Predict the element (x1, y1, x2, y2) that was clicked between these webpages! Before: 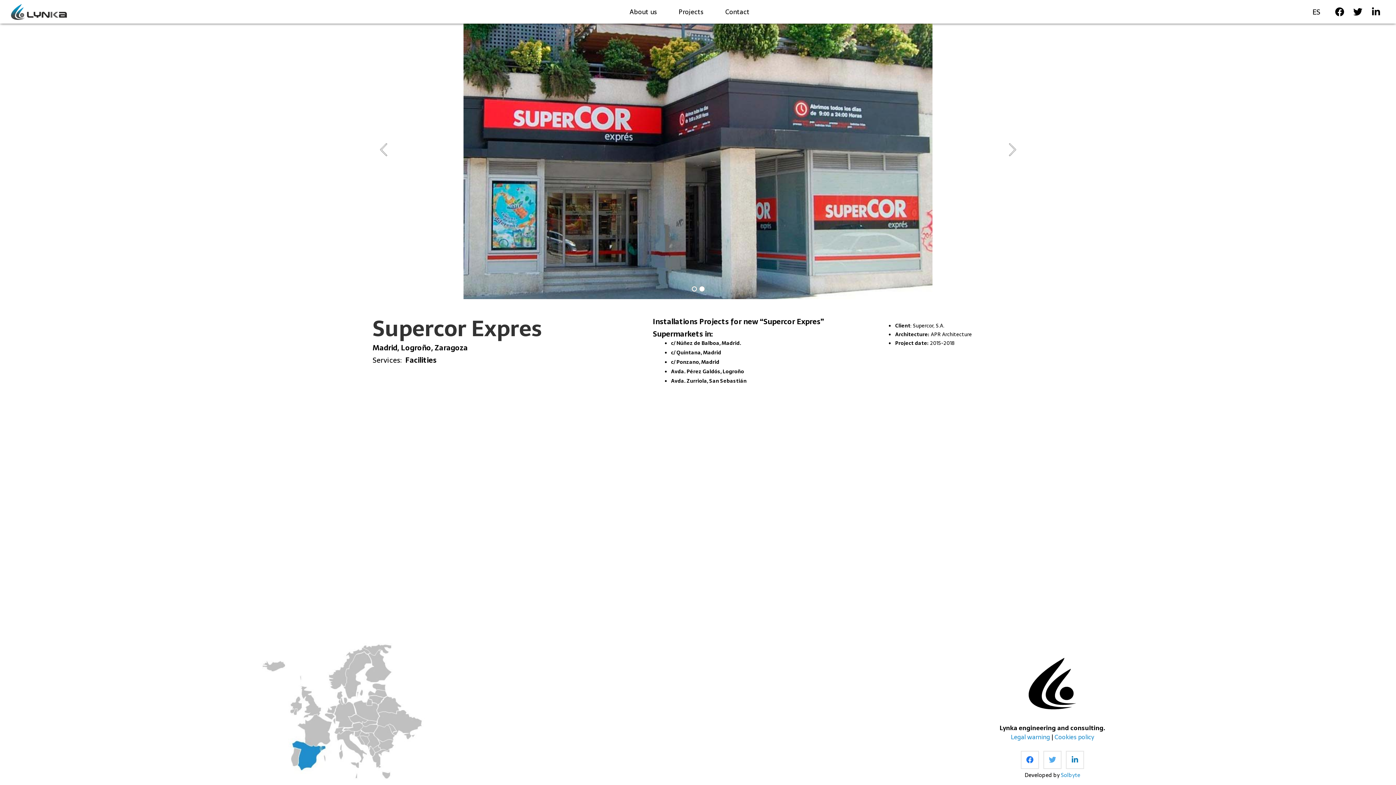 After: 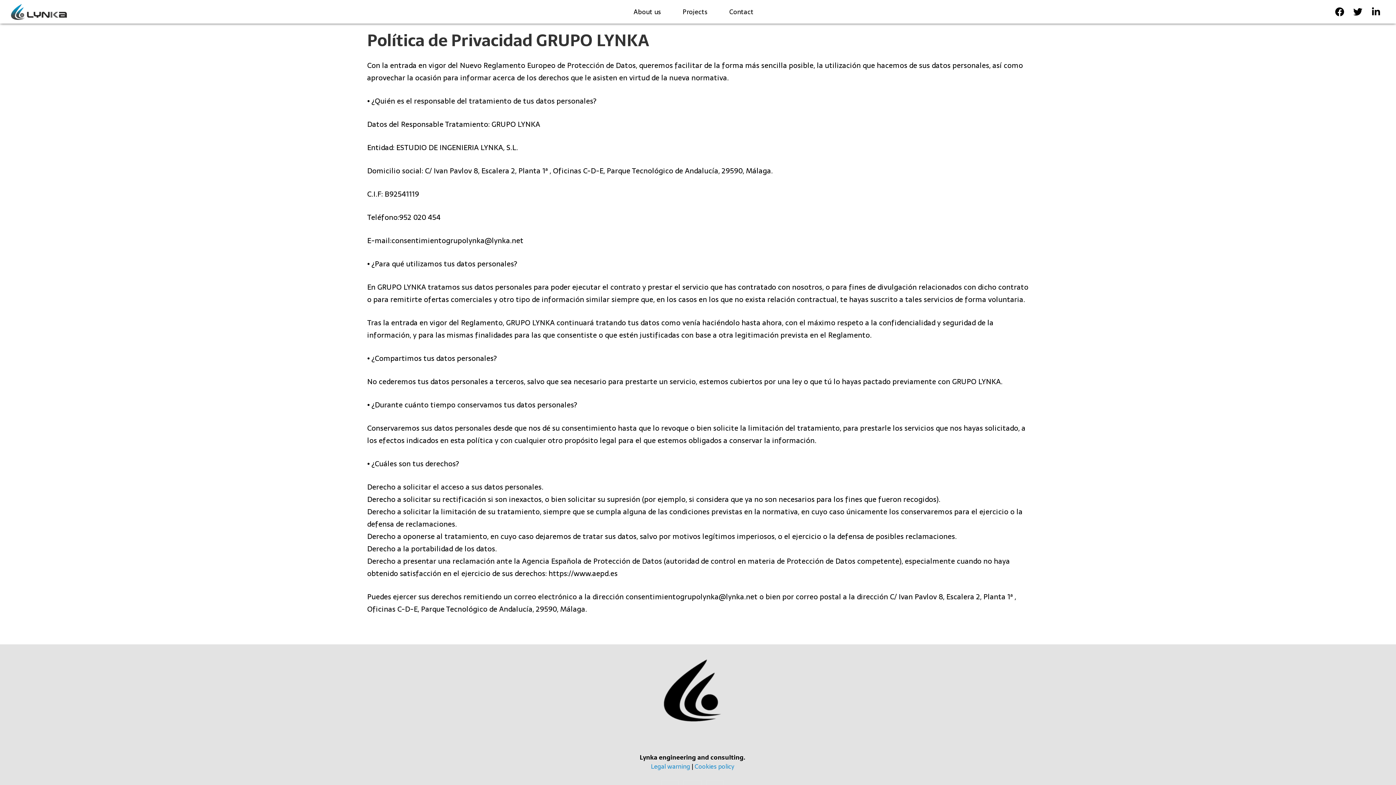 Action: label: Legal warning bbox: (1011, 732, 1050, 742)